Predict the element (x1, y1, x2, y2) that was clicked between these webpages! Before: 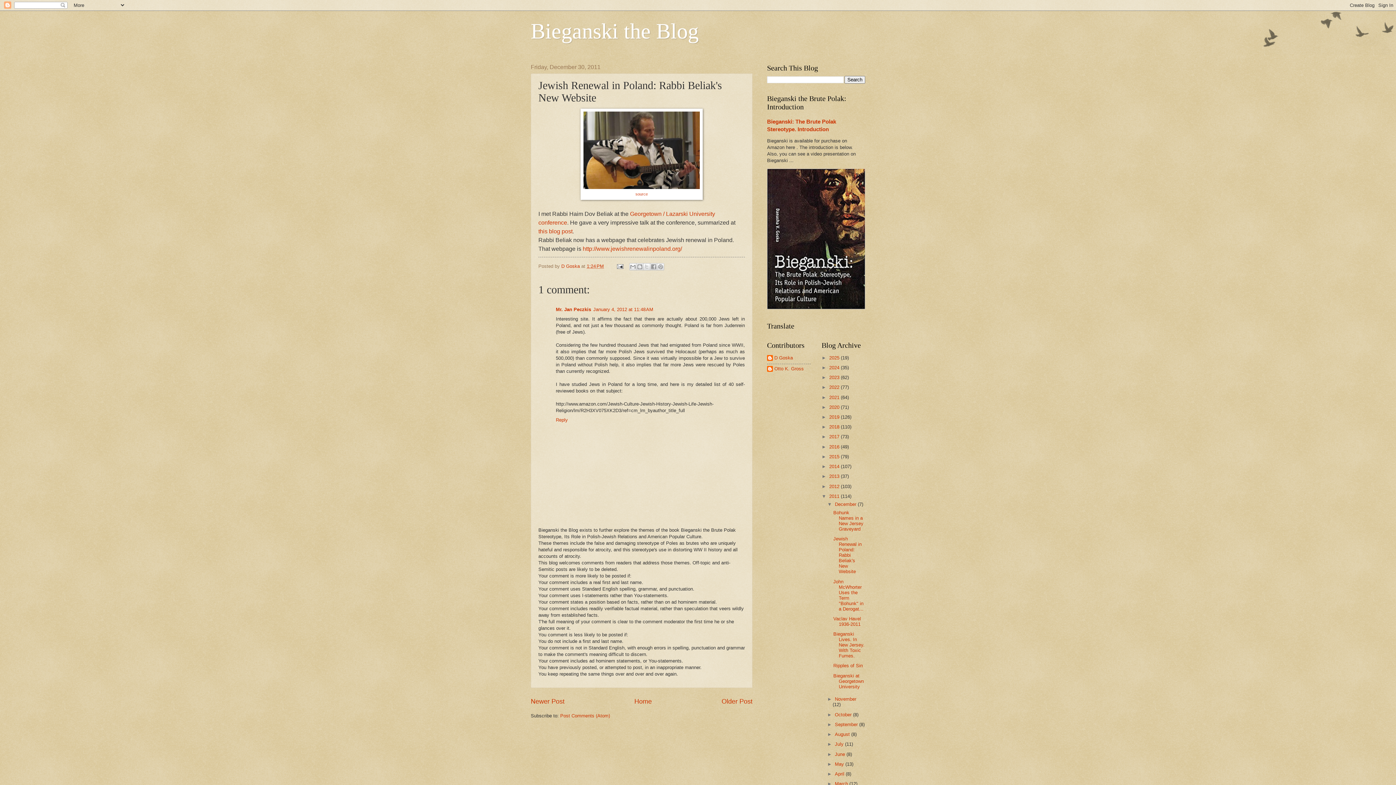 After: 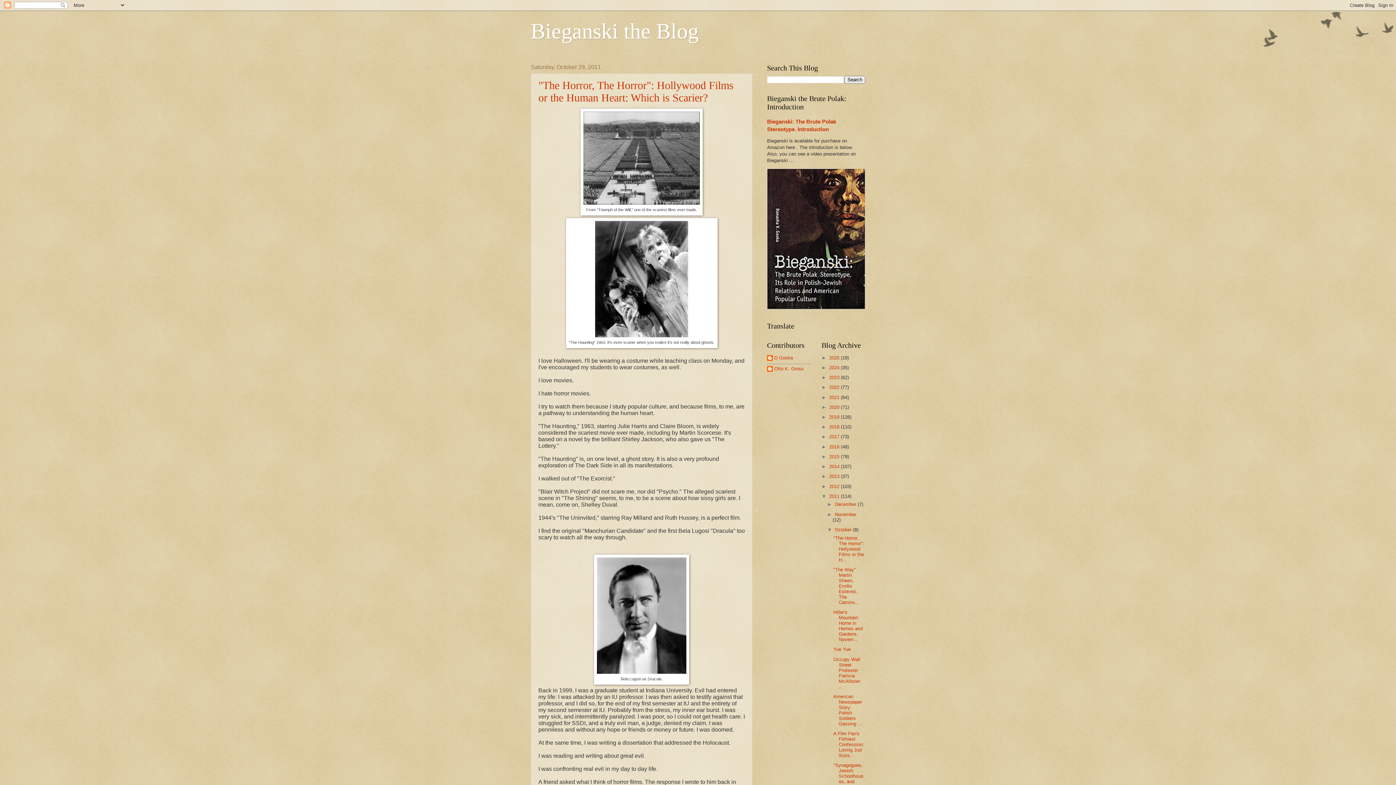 Action: label: October  bbox: (835, 712, 853, 717)